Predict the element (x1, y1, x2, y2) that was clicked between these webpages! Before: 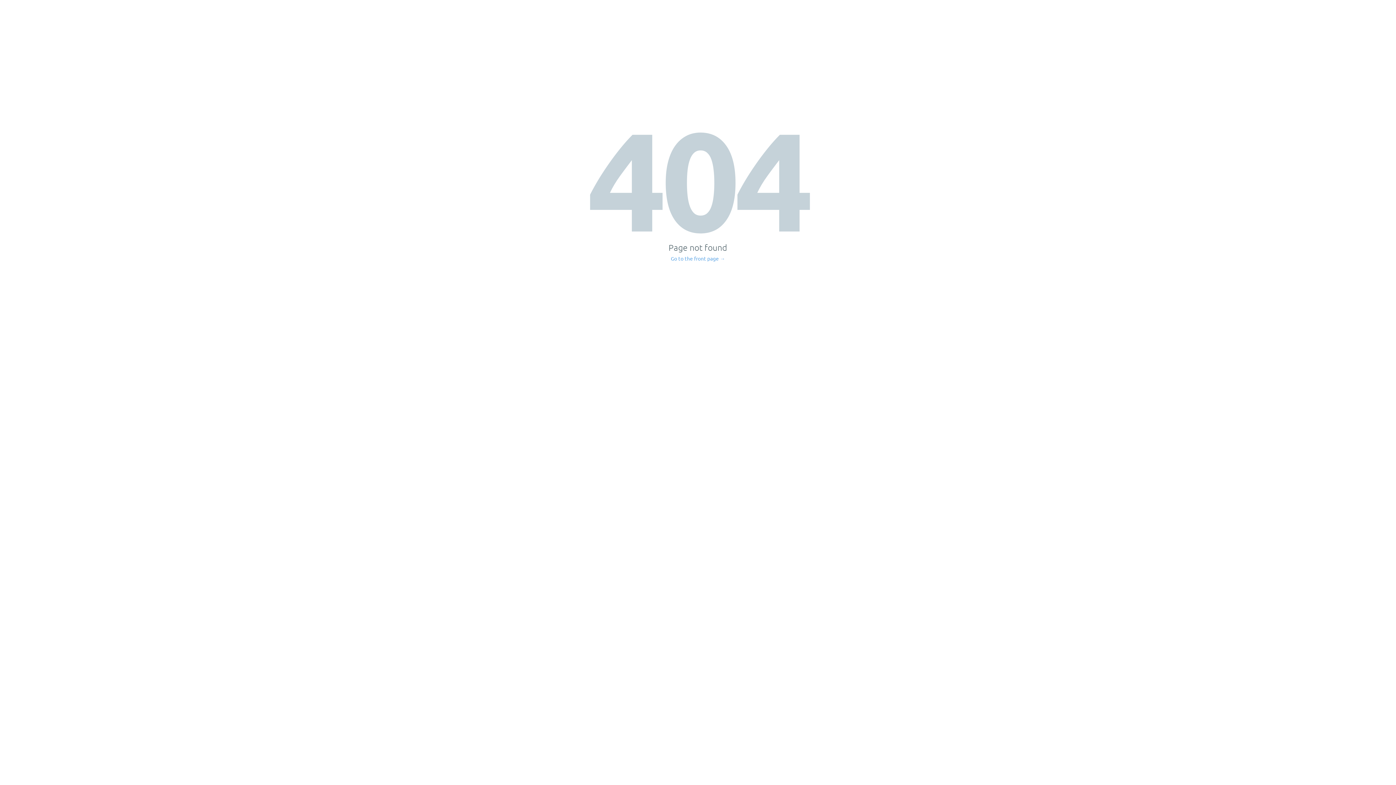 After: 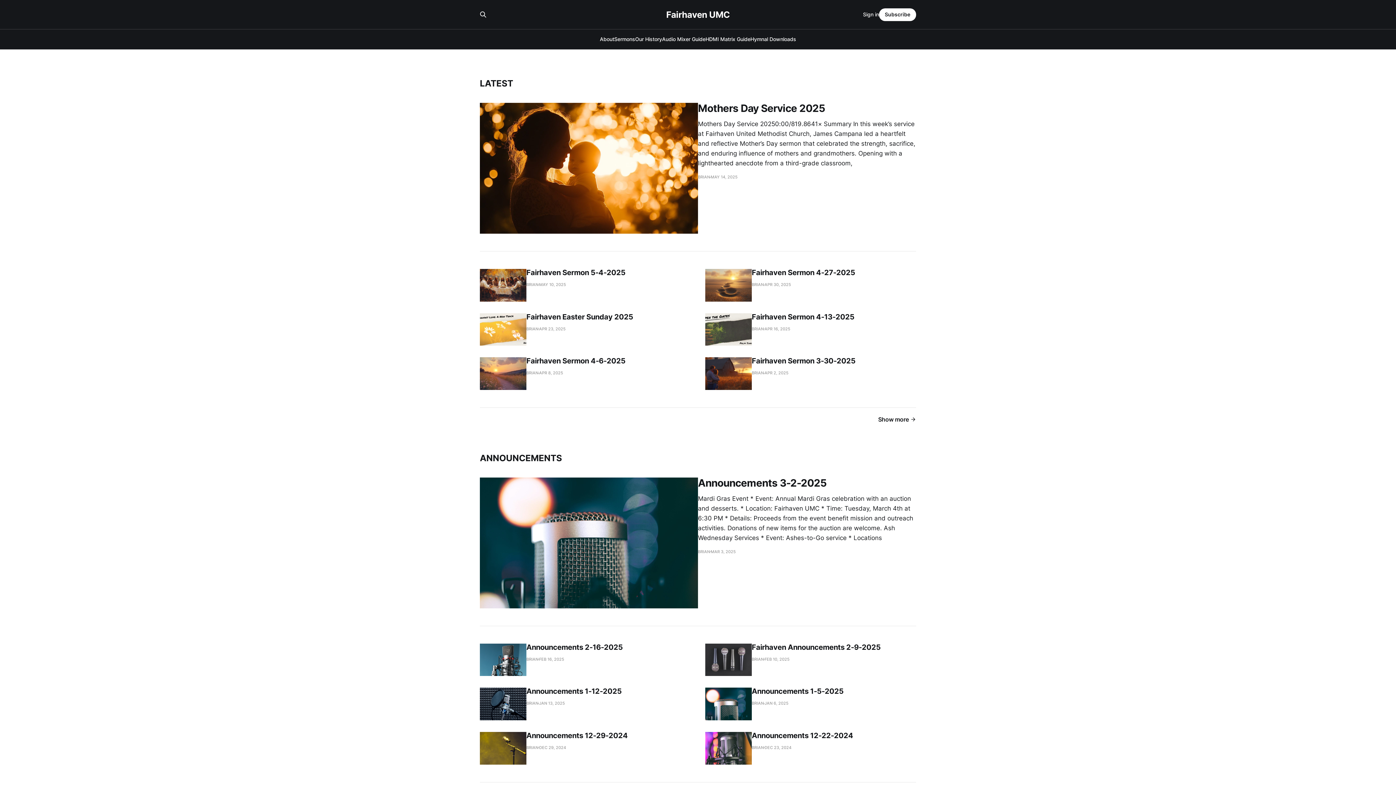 Action: label: Go to the front page → bbox: (671, 256, 725, 261)